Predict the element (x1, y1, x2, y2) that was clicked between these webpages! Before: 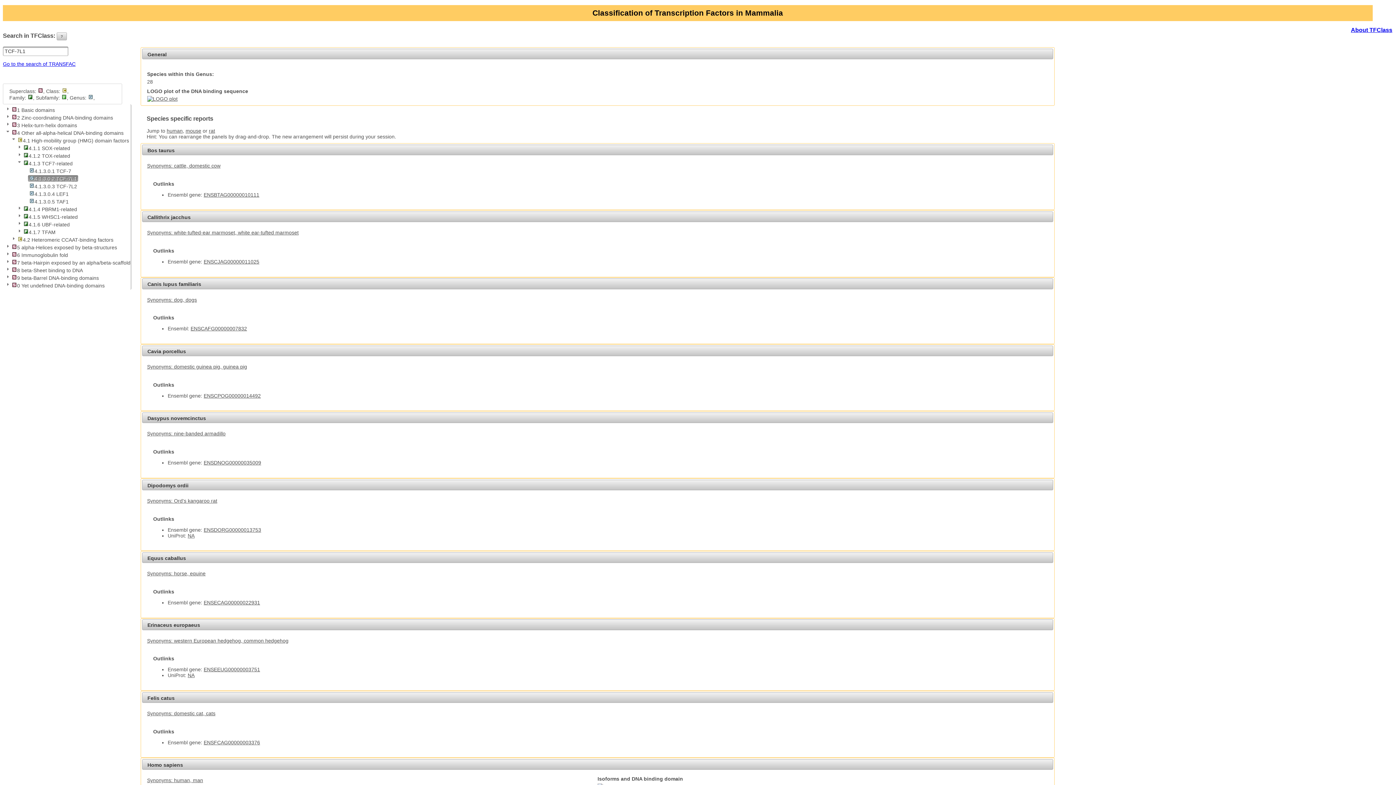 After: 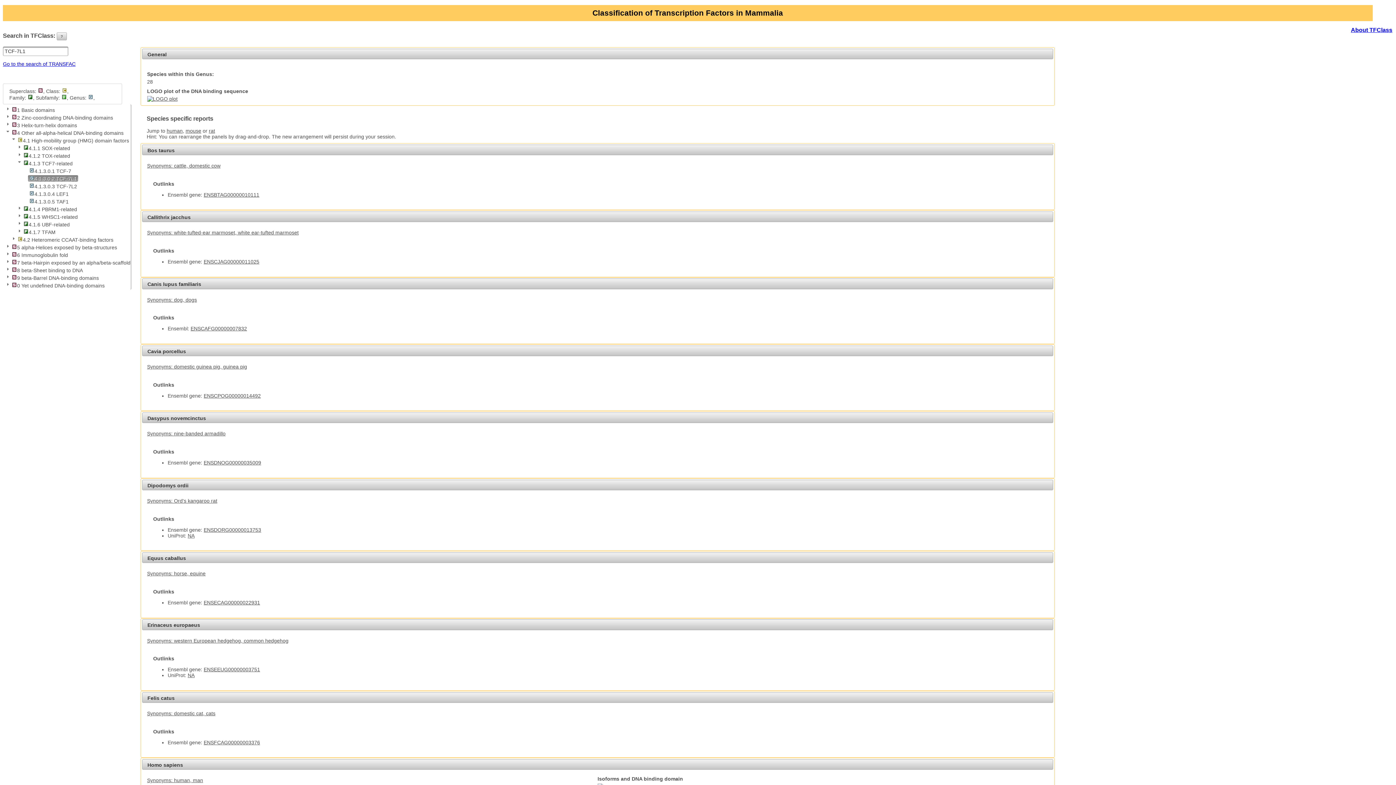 Action: label: Synonyms: human, man bbox: (147, 777, 203, 783)